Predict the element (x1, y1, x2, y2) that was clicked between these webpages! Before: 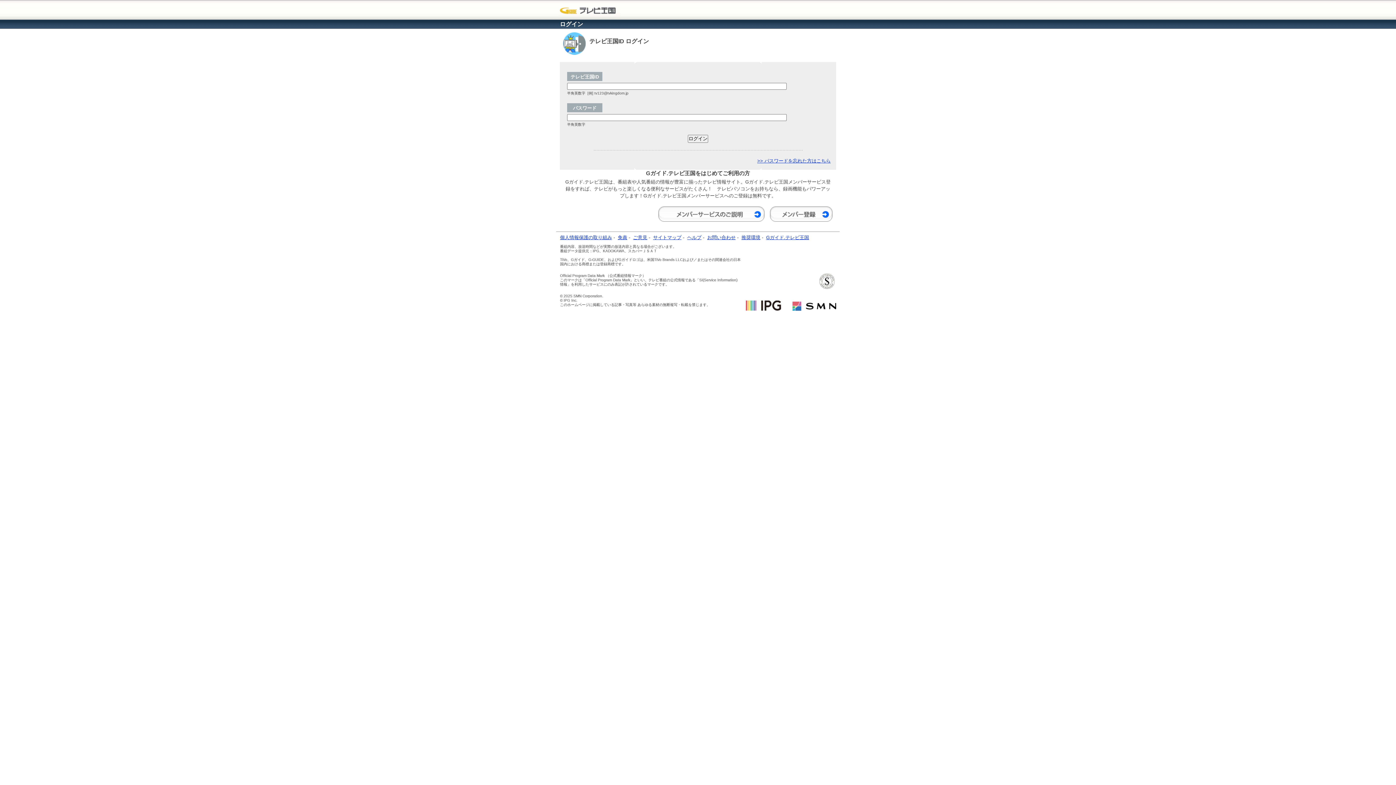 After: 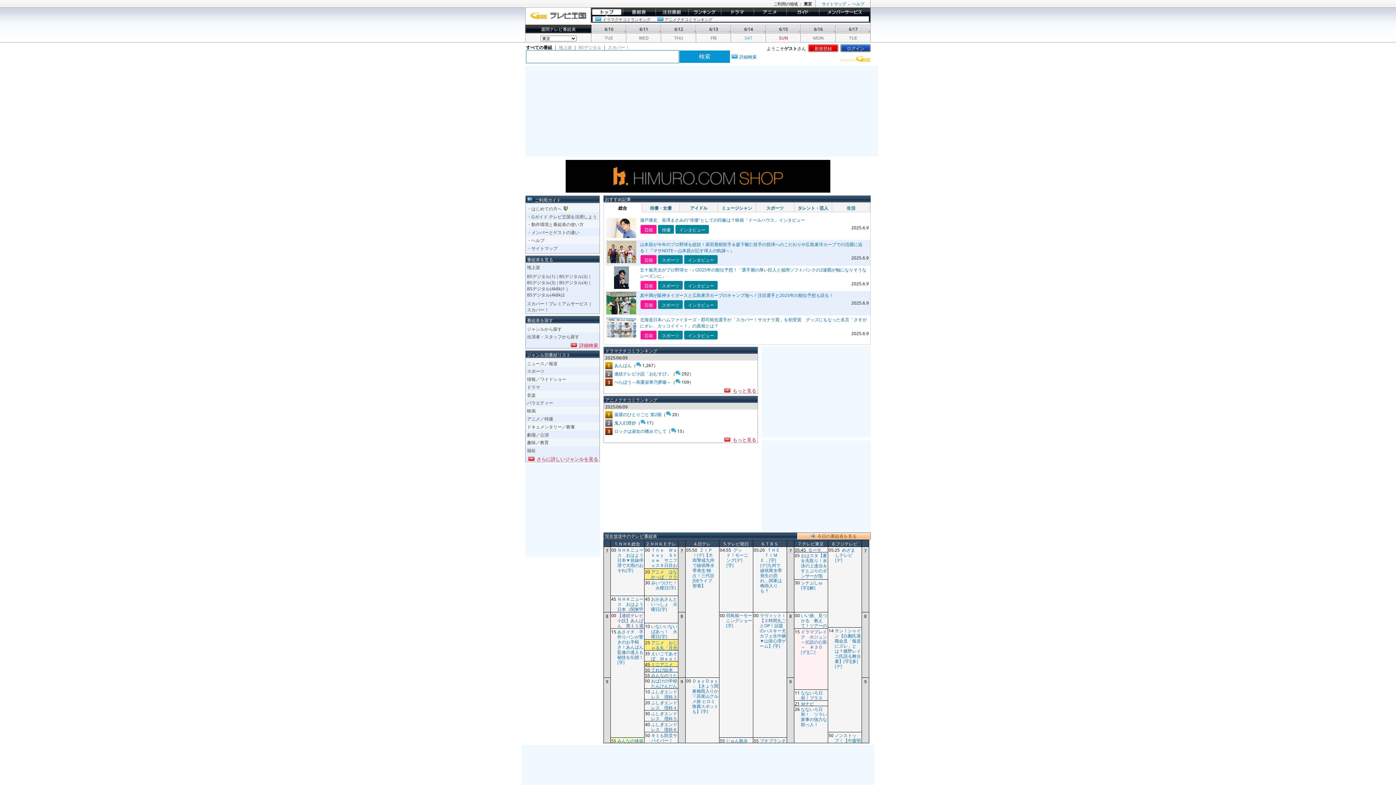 Action: label: Gガイド.テレビ王国 bbox: (559, 4, 621, 17)